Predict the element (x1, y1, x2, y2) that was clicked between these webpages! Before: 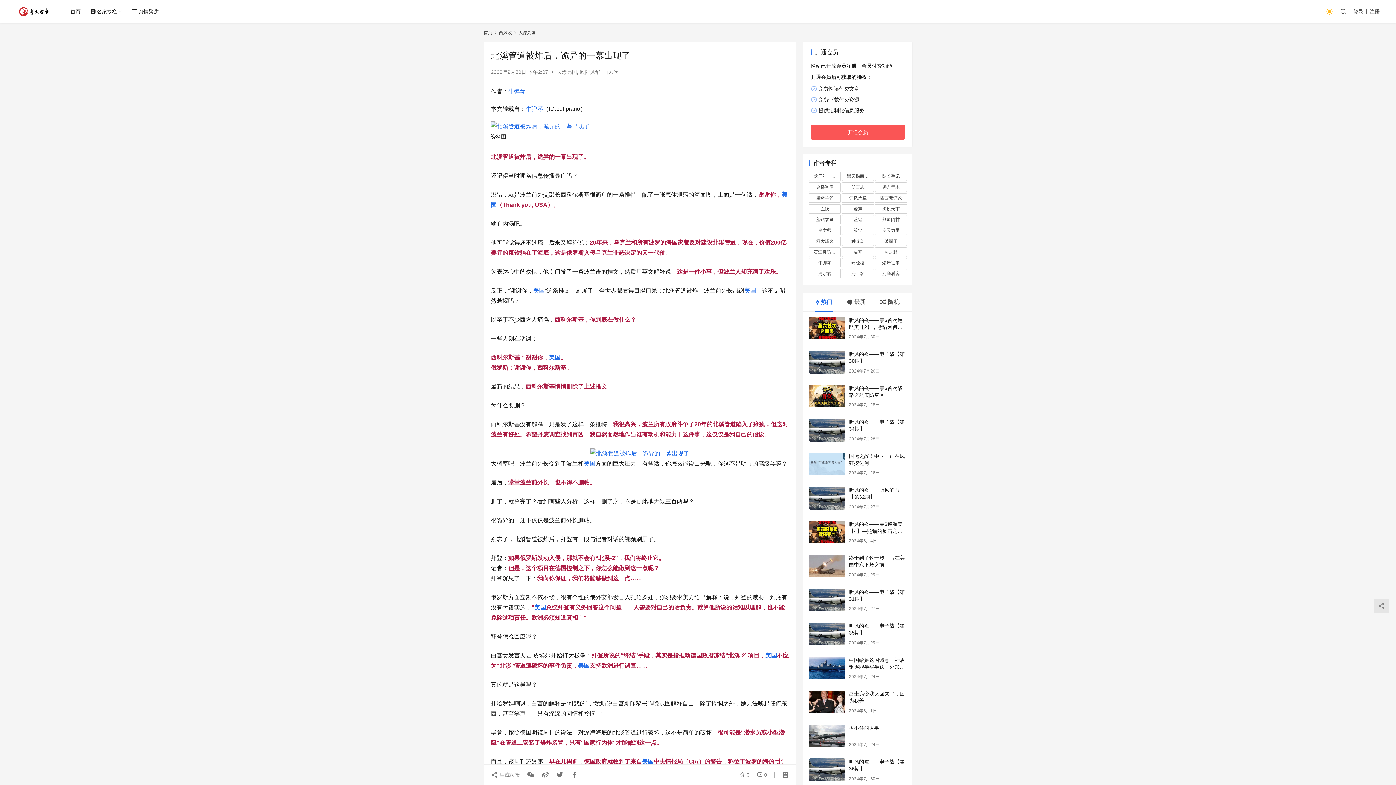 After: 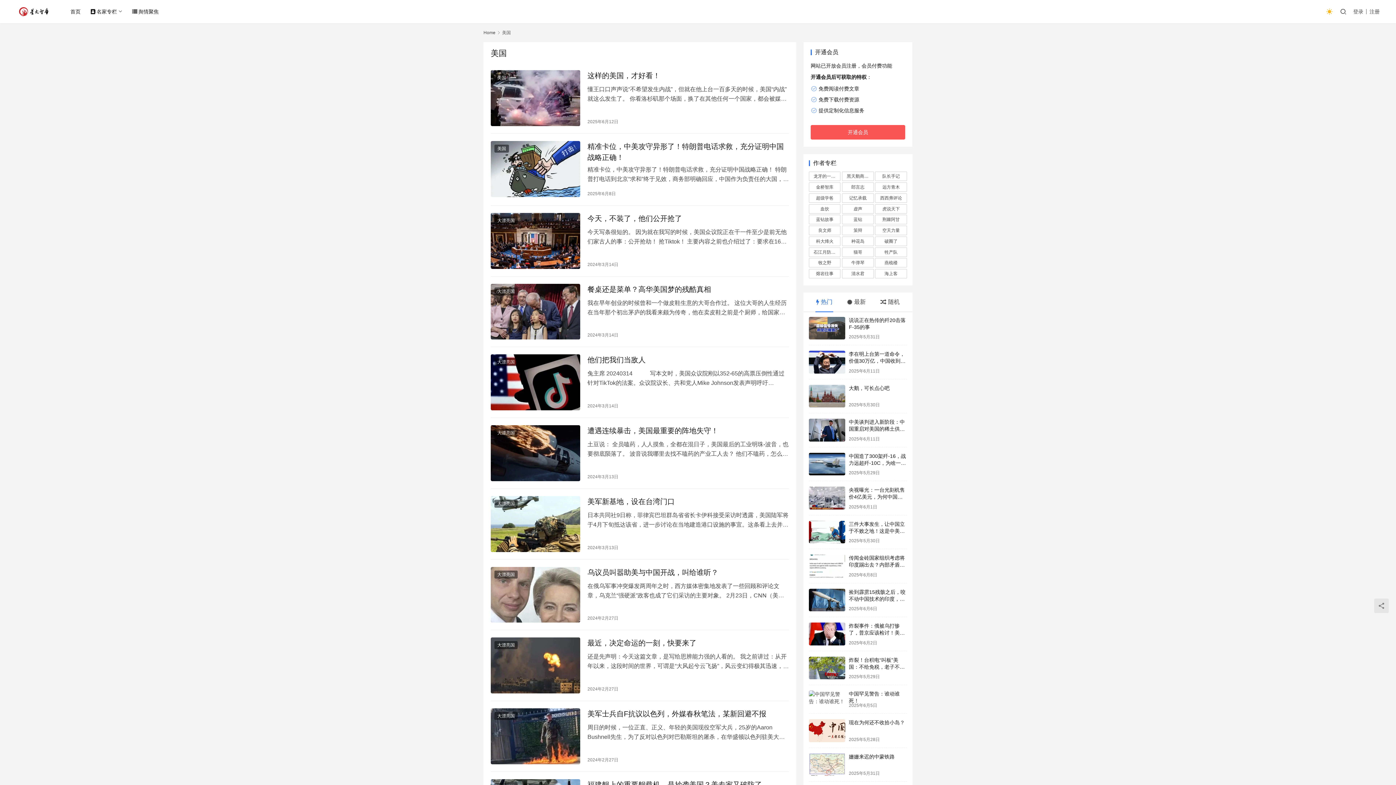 Action: bbox: (642, 758, 653, 765) label: 美国